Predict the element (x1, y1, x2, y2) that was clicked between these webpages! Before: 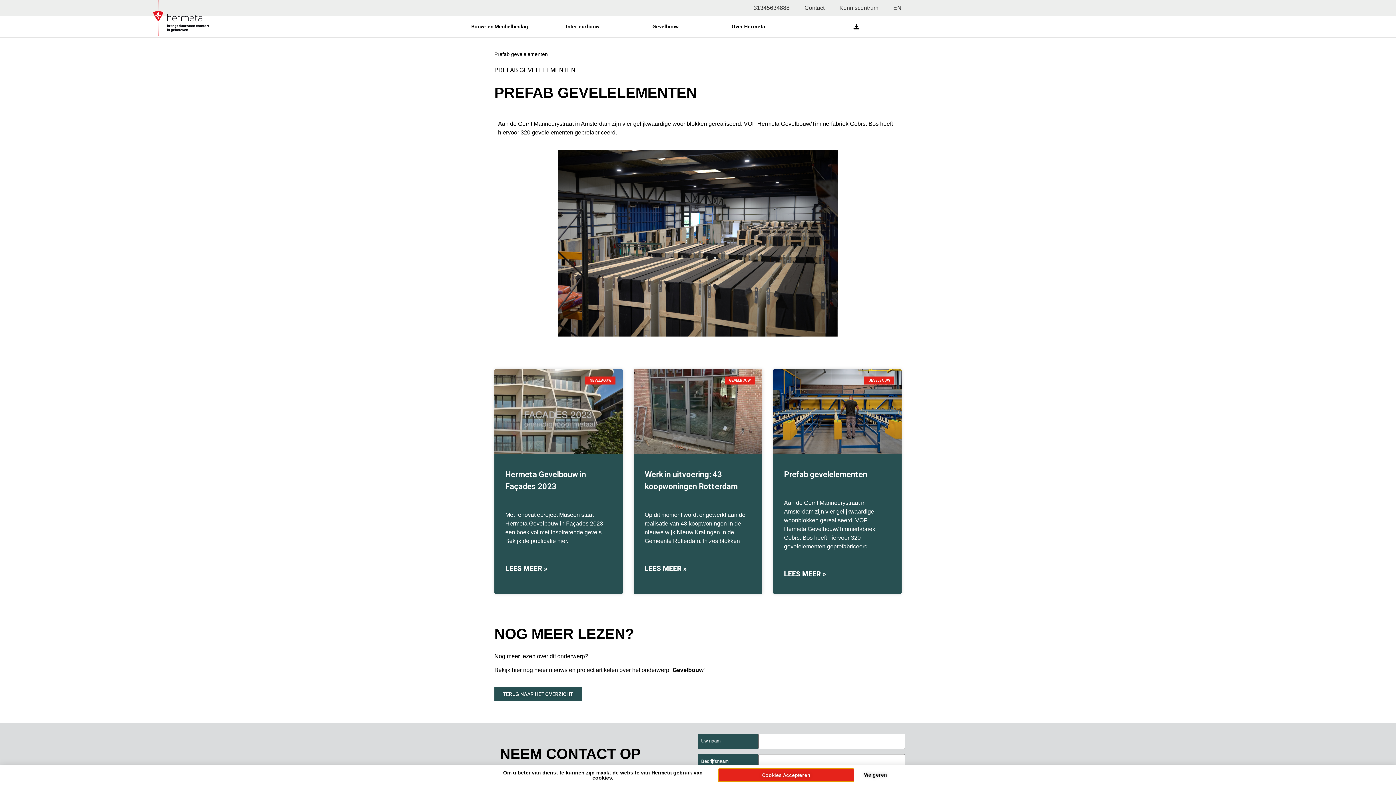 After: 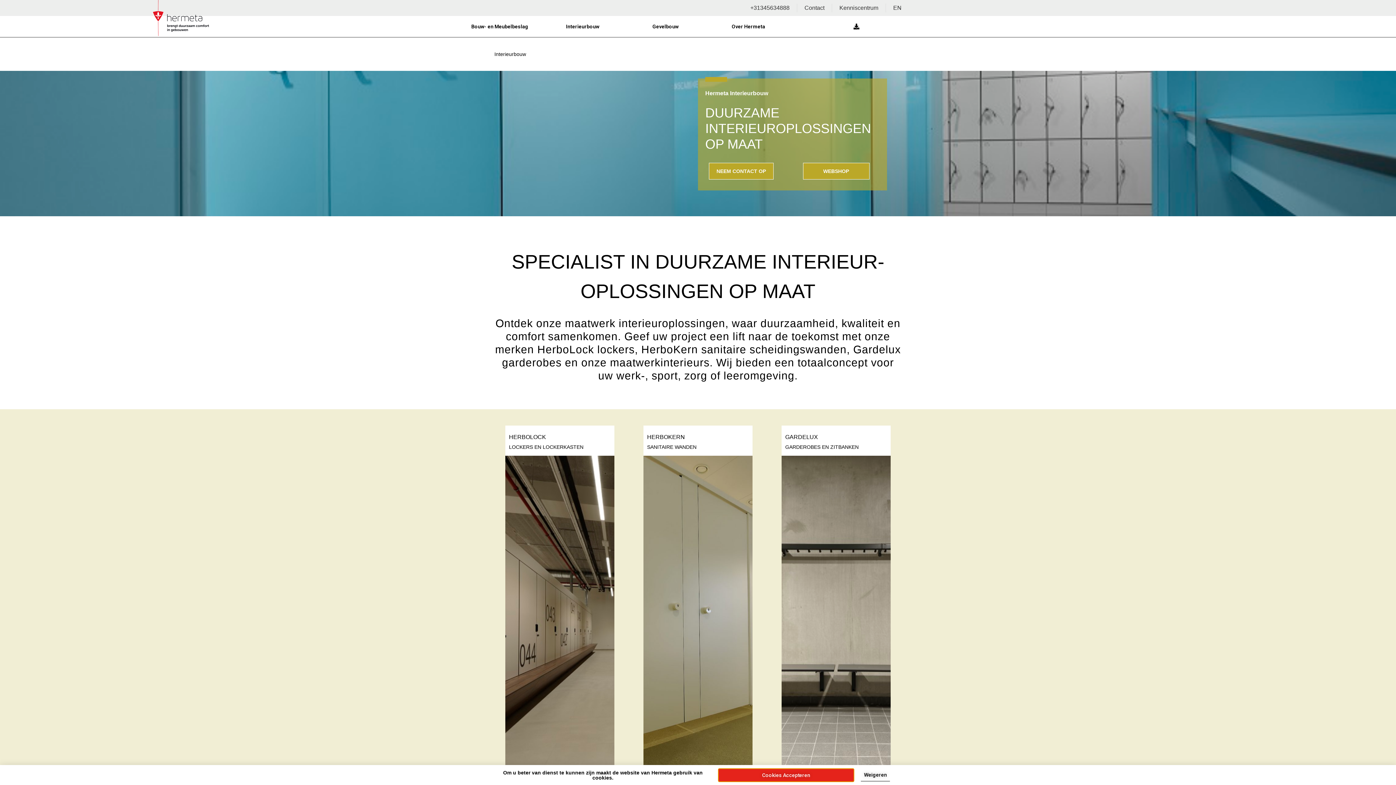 Action: label: Interieurbouw bbox: (557, 19, 608, 33)